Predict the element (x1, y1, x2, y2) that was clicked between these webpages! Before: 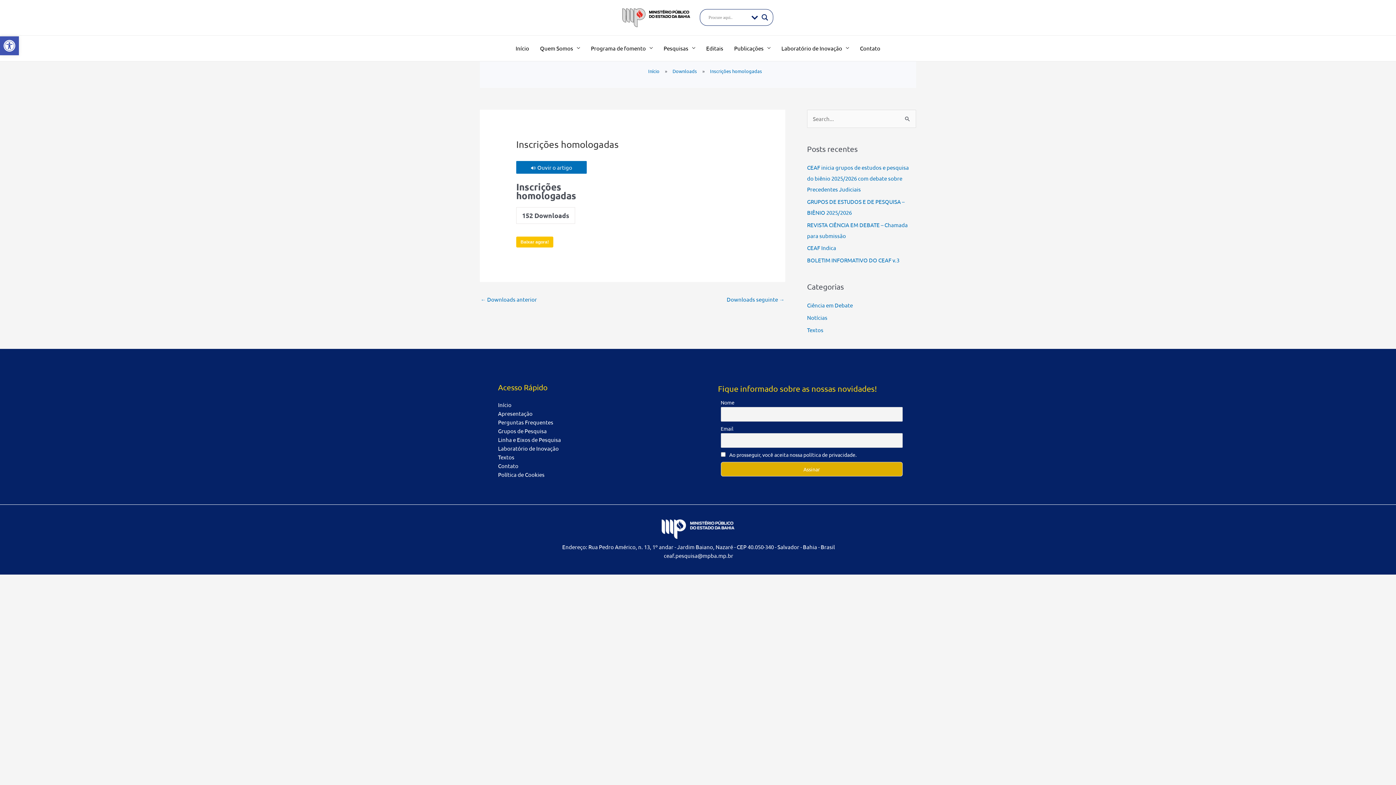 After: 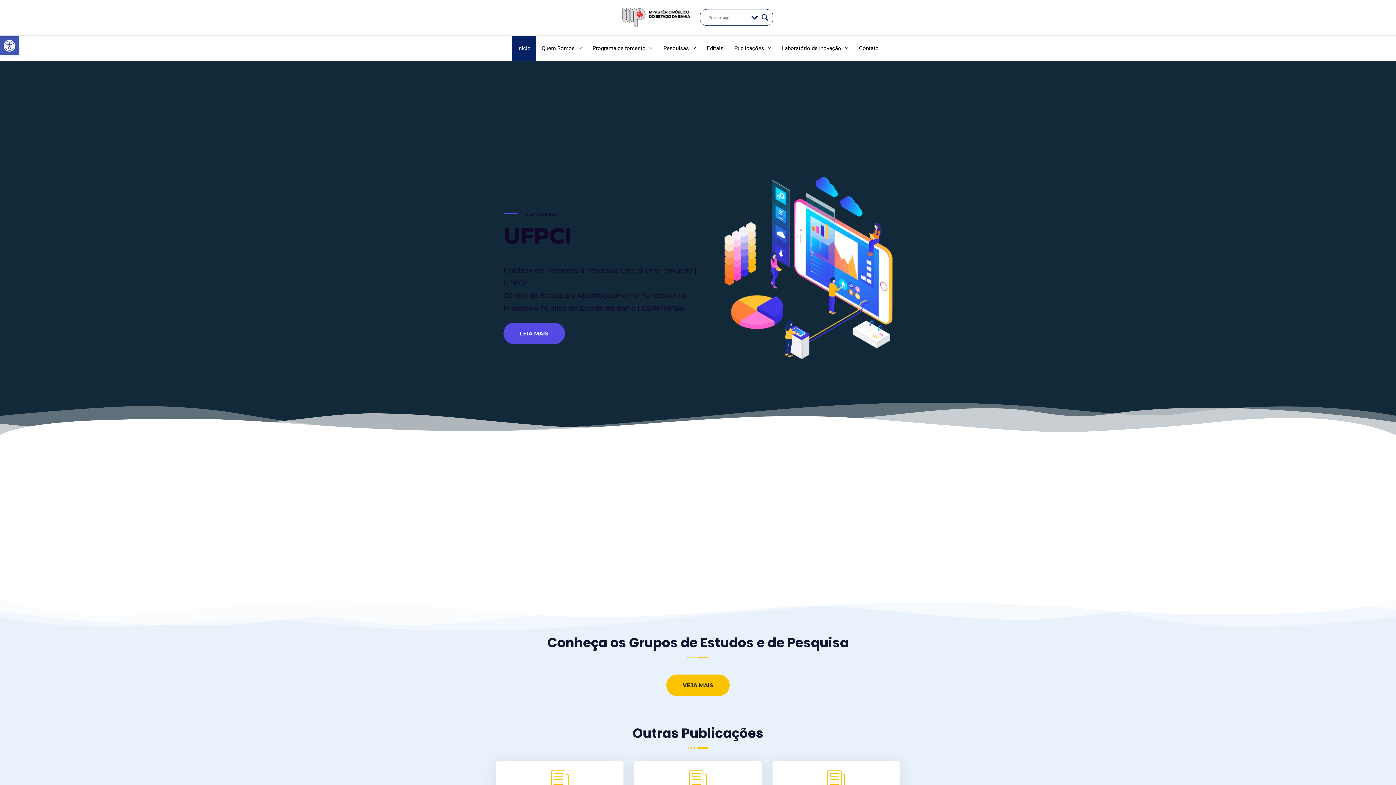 Action: label: Início bbox: (644, 64, 663, 77)